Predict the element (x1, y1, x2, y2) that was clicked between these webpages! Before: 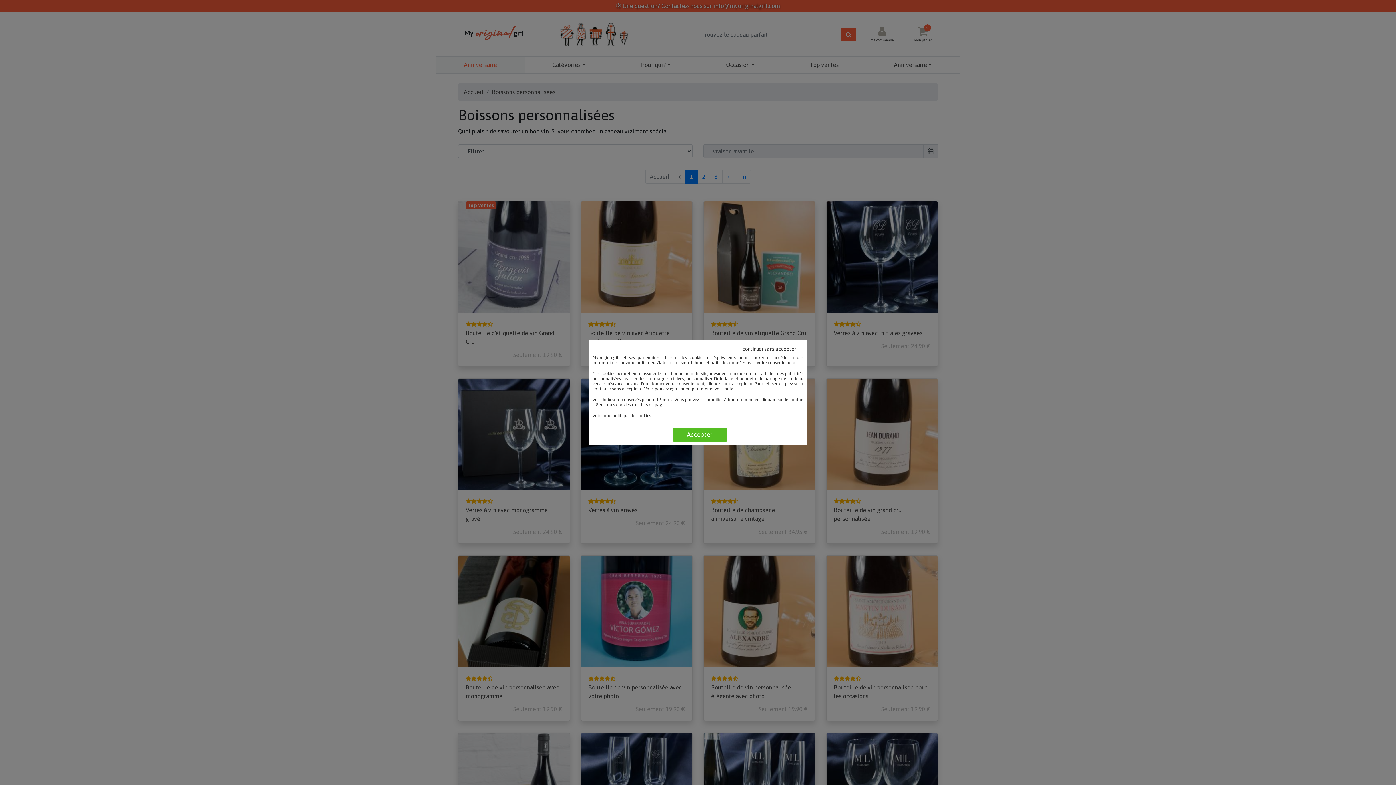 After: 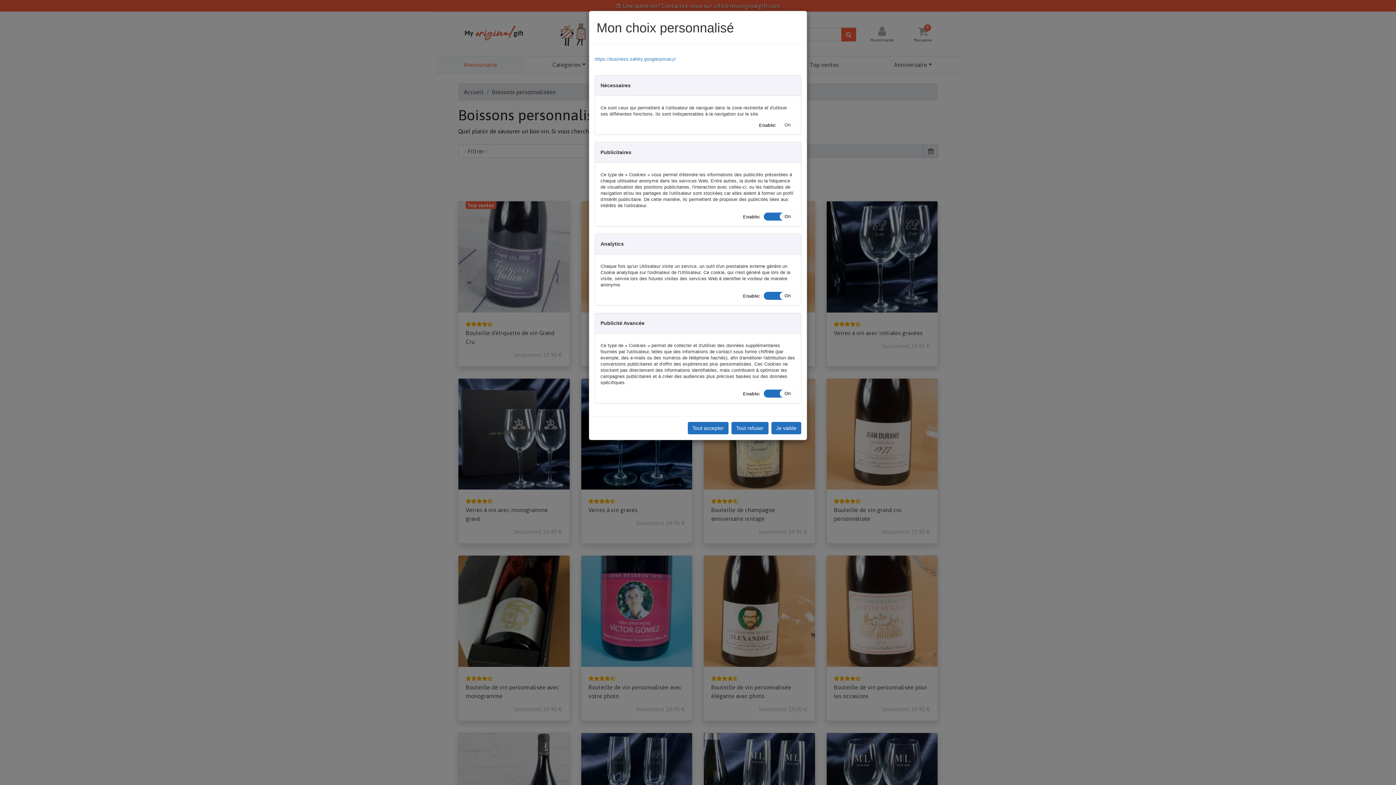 Action: bbox: (596, 402, 630, 407) label: Gérer mes cookies